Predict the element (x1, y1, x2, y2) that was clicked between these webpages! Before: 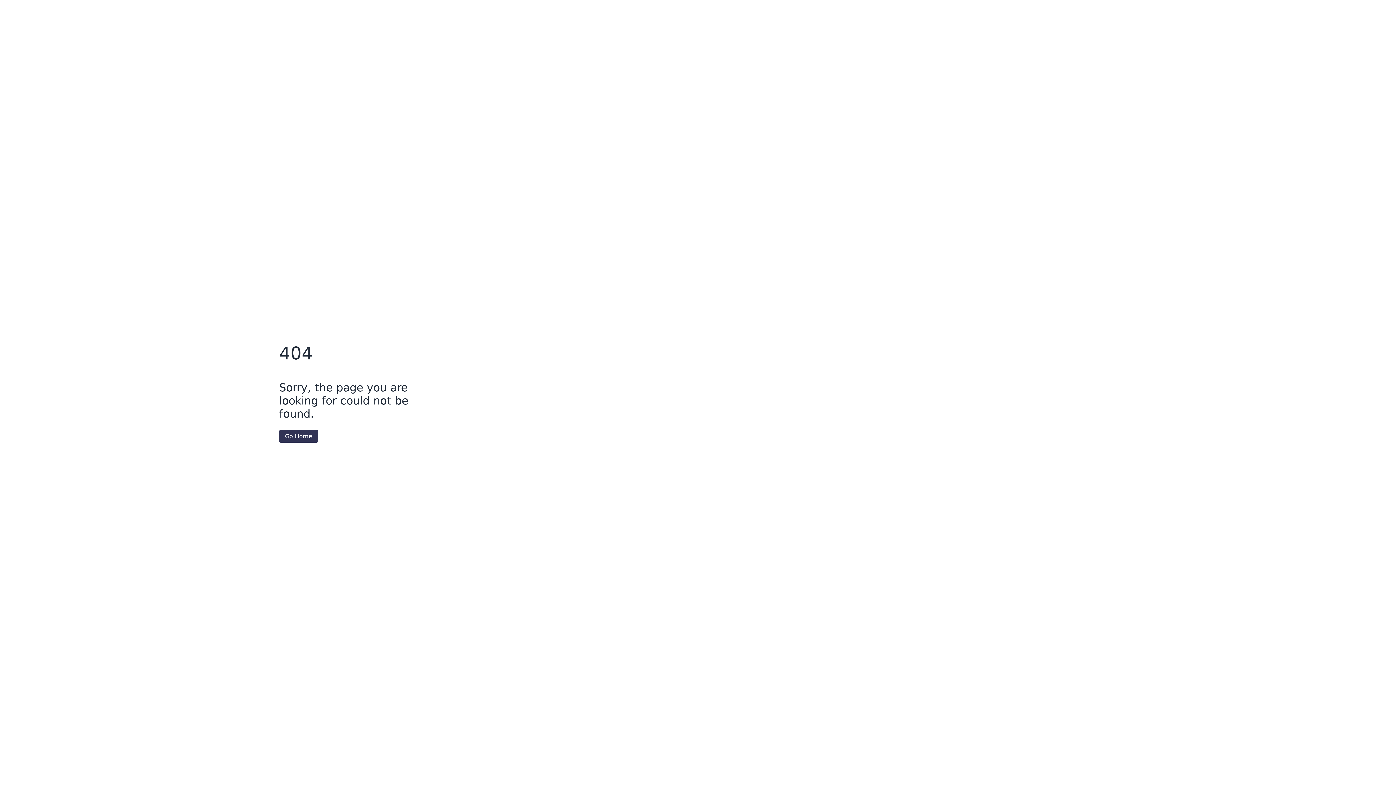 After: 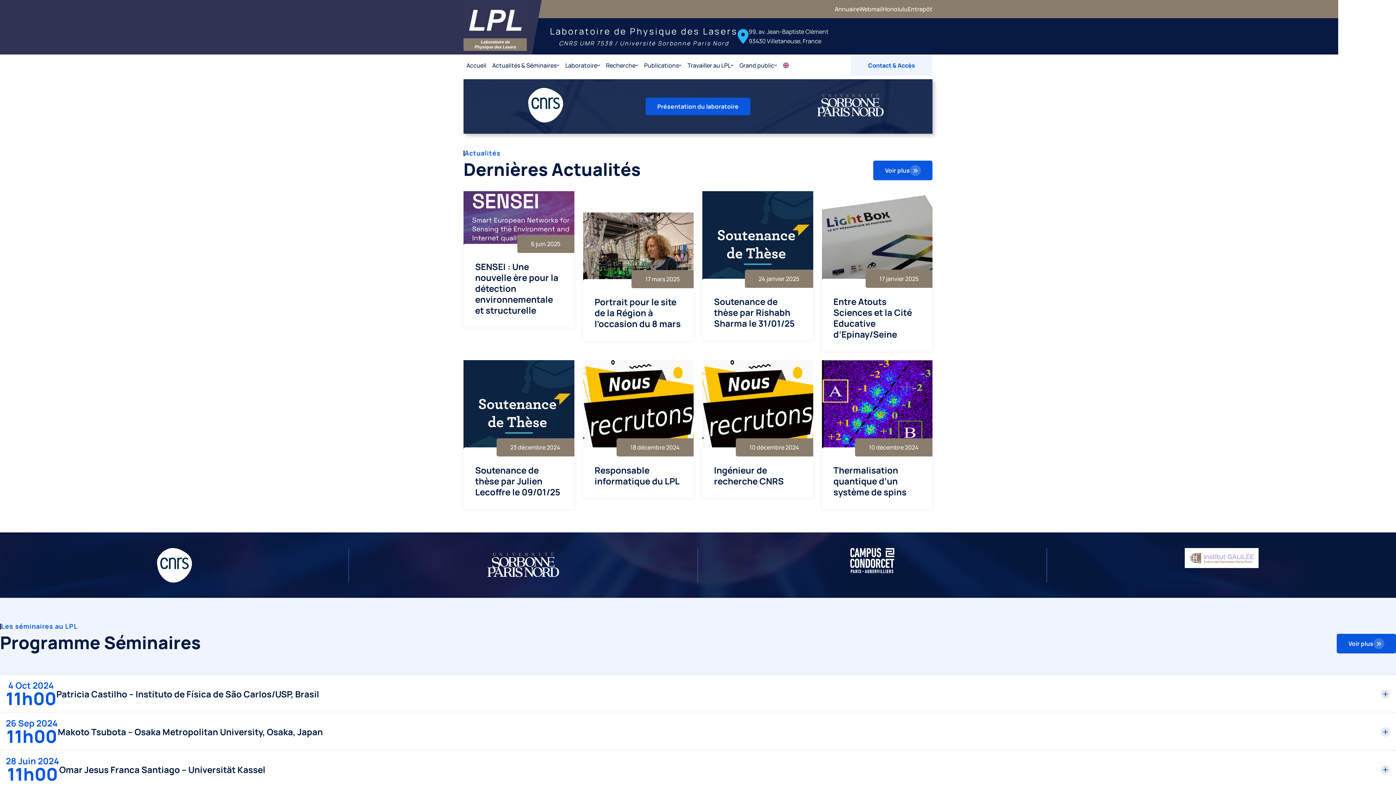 Action: label: Go Home bbox: (279, 430, 318, 442)